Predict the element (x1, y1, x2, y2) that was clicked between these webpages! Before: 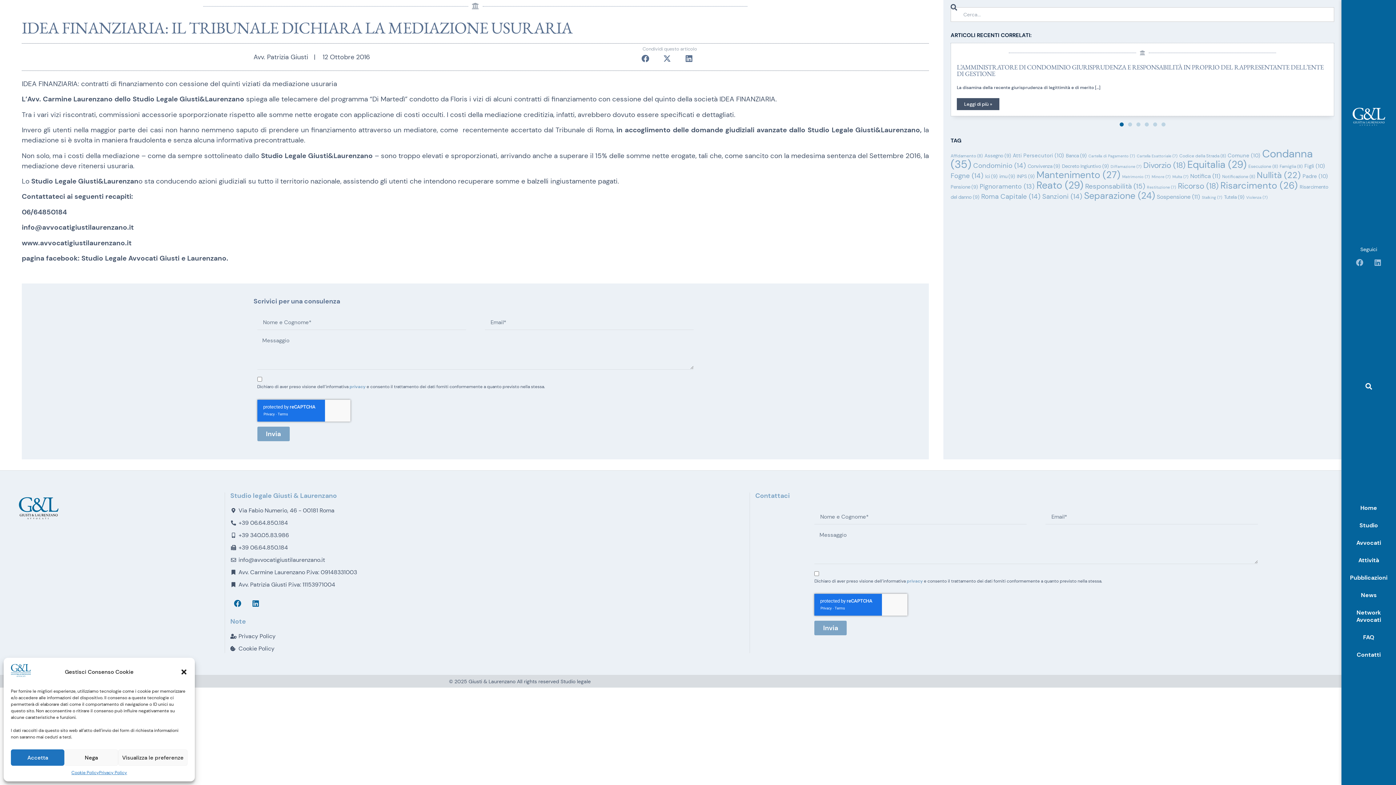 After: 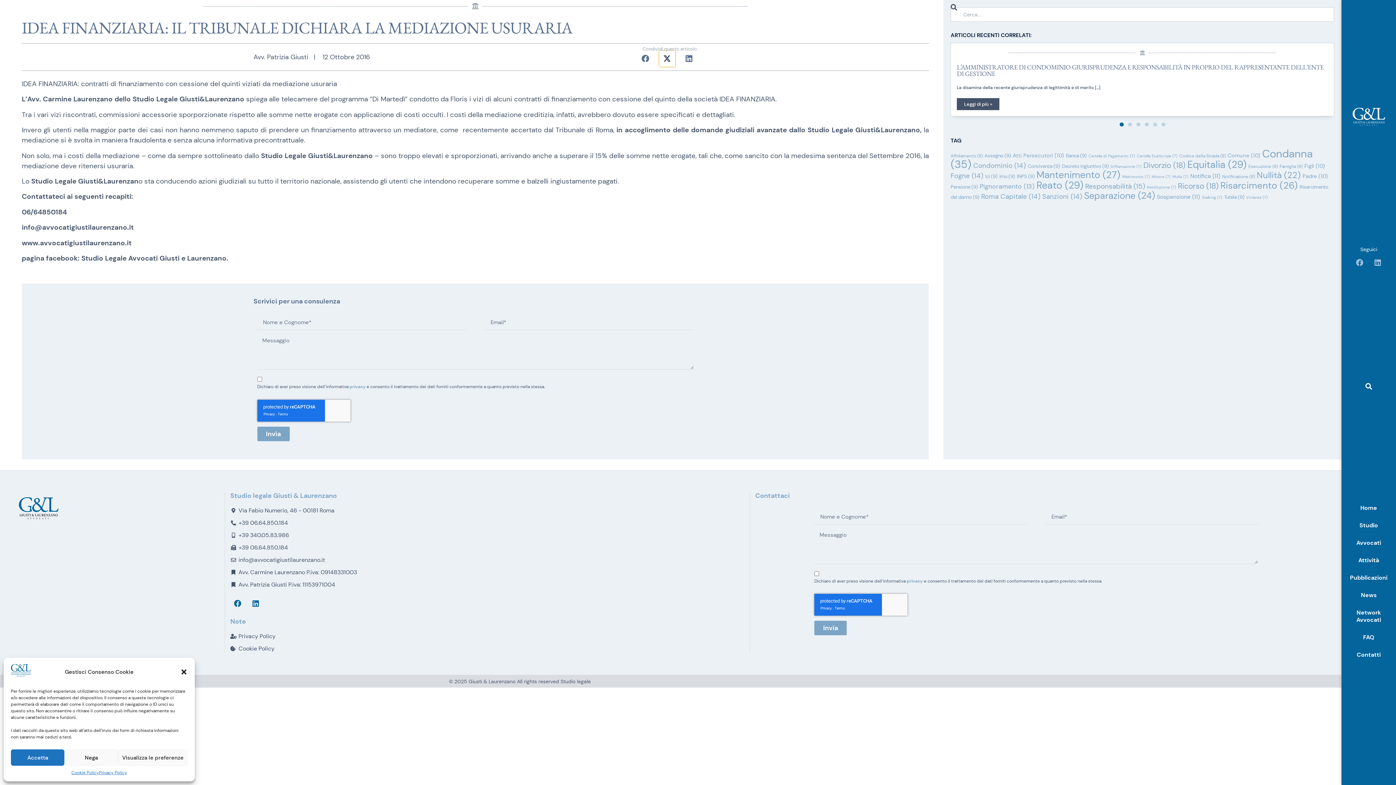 Action: label: Condividi su x-twitter bbox: (659, 50, 675, 66)